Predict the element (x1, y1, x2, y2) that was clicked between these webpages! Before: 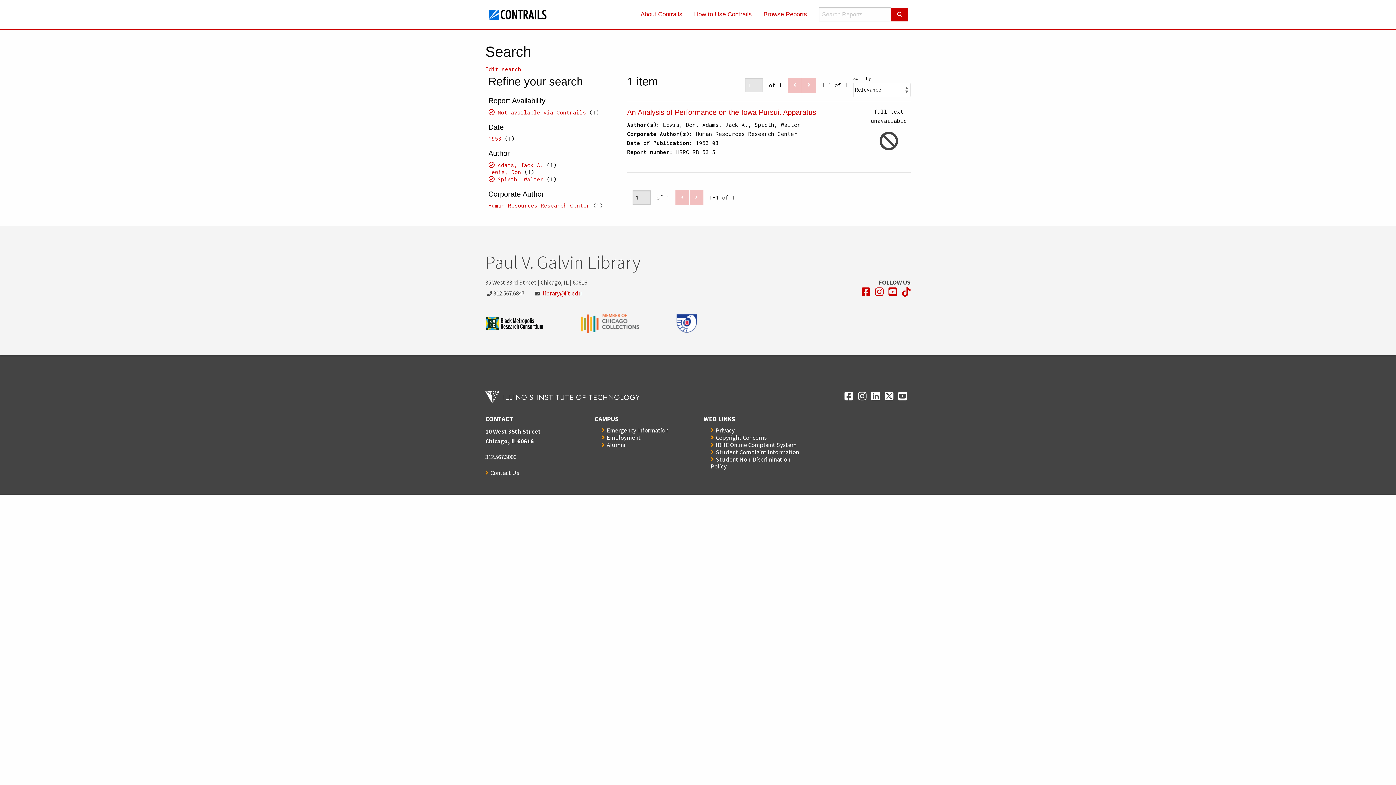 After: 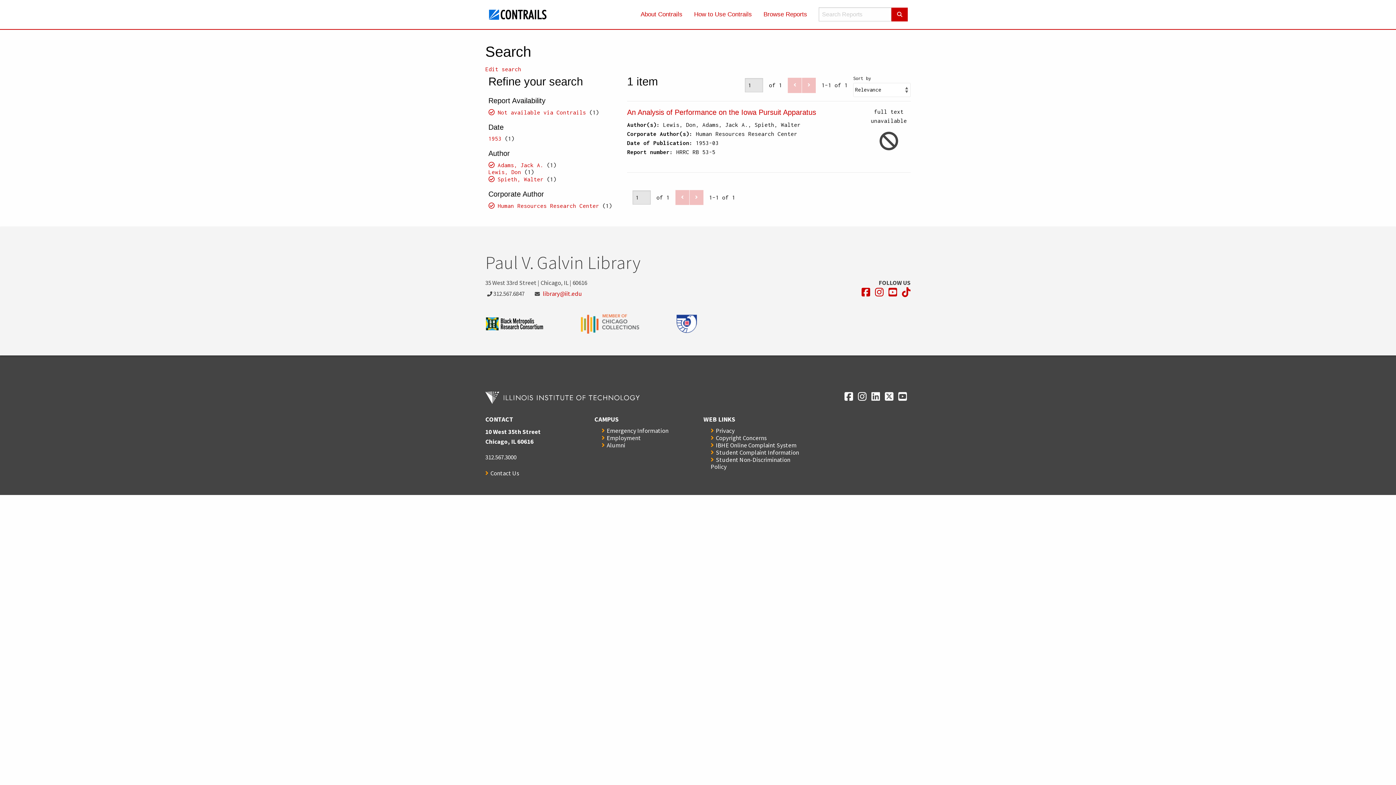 Action: label: Human Resources Research Center bbox: (488, 202, 590, 208)